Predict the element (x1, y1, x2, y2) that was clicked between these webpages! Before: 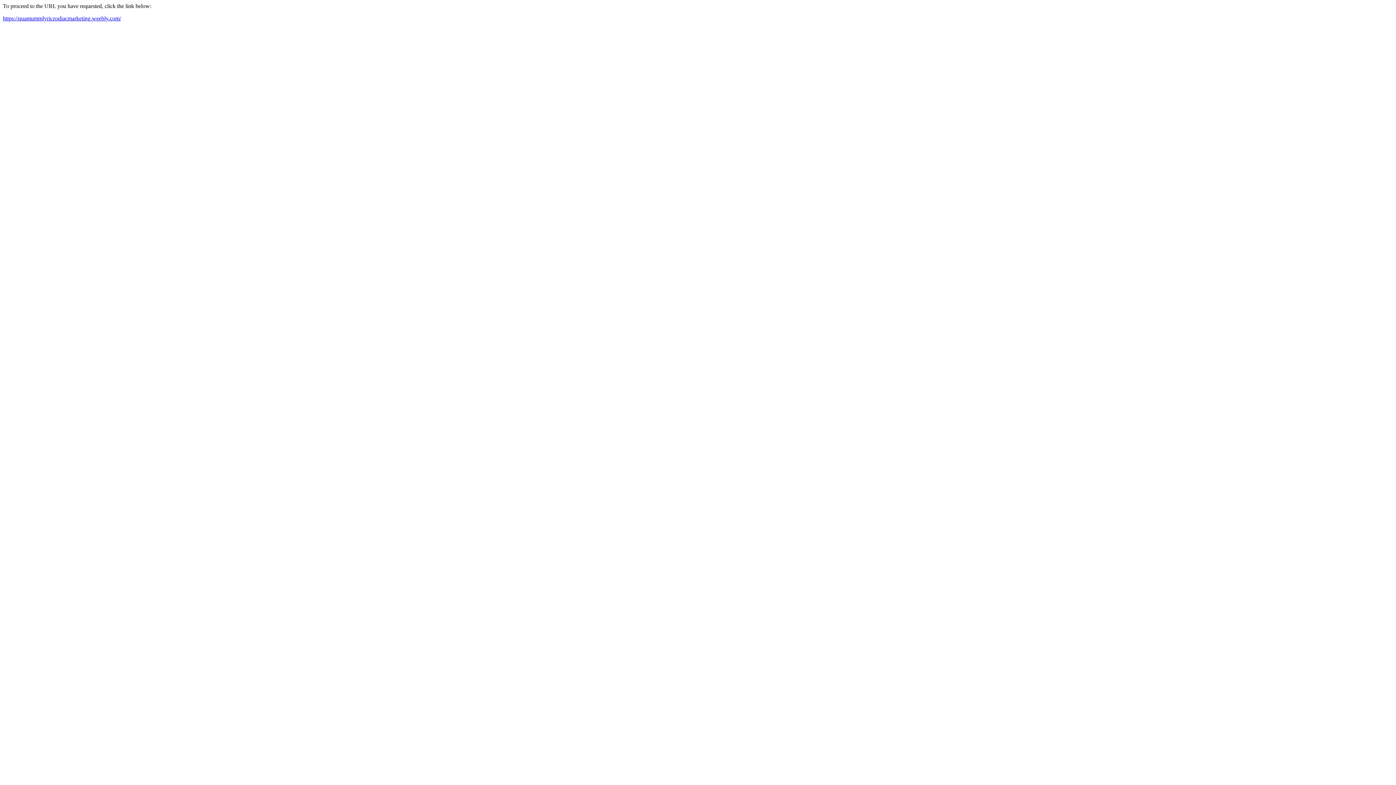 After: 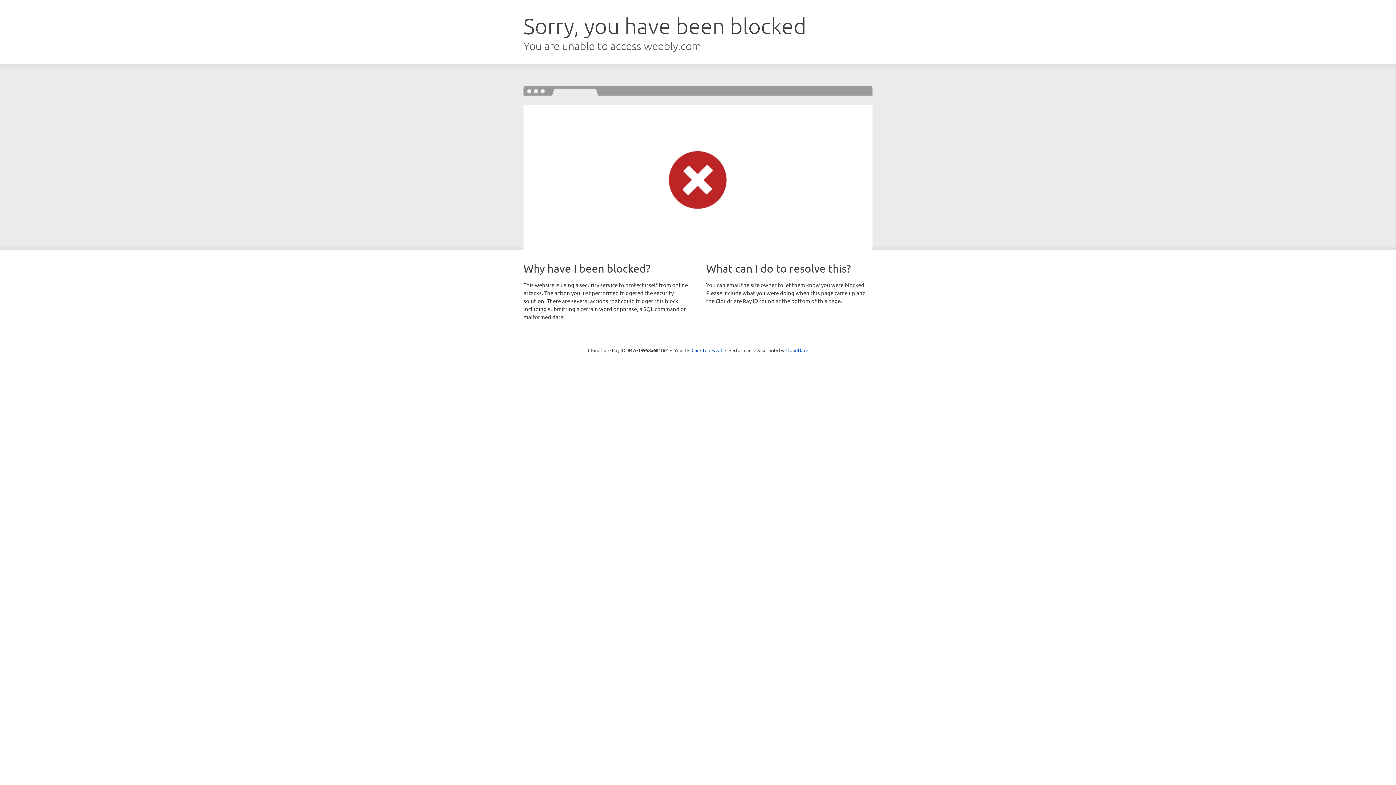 Action: label: https://quantummlyriczodiacmarketing.weebly.com/ bbox: (2, 15, 121, 21)